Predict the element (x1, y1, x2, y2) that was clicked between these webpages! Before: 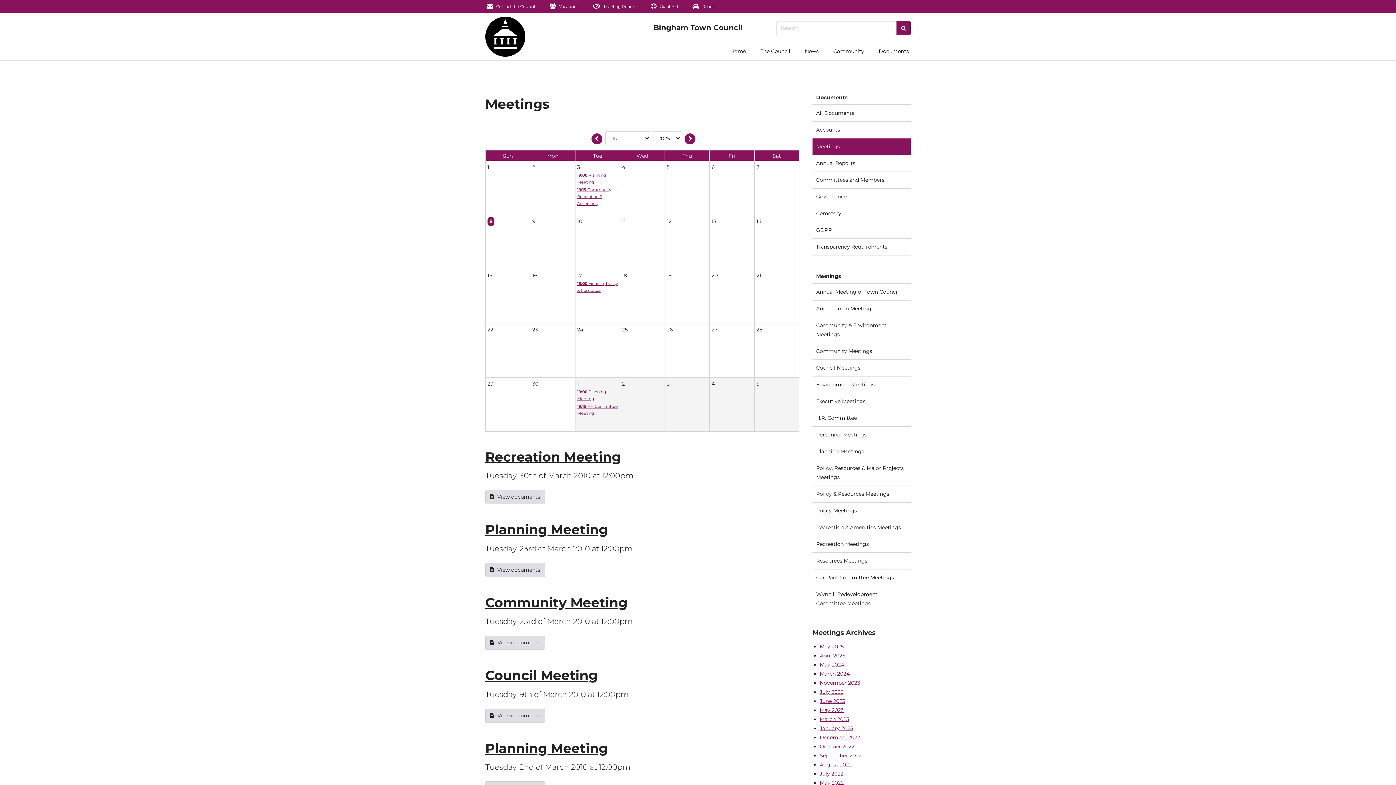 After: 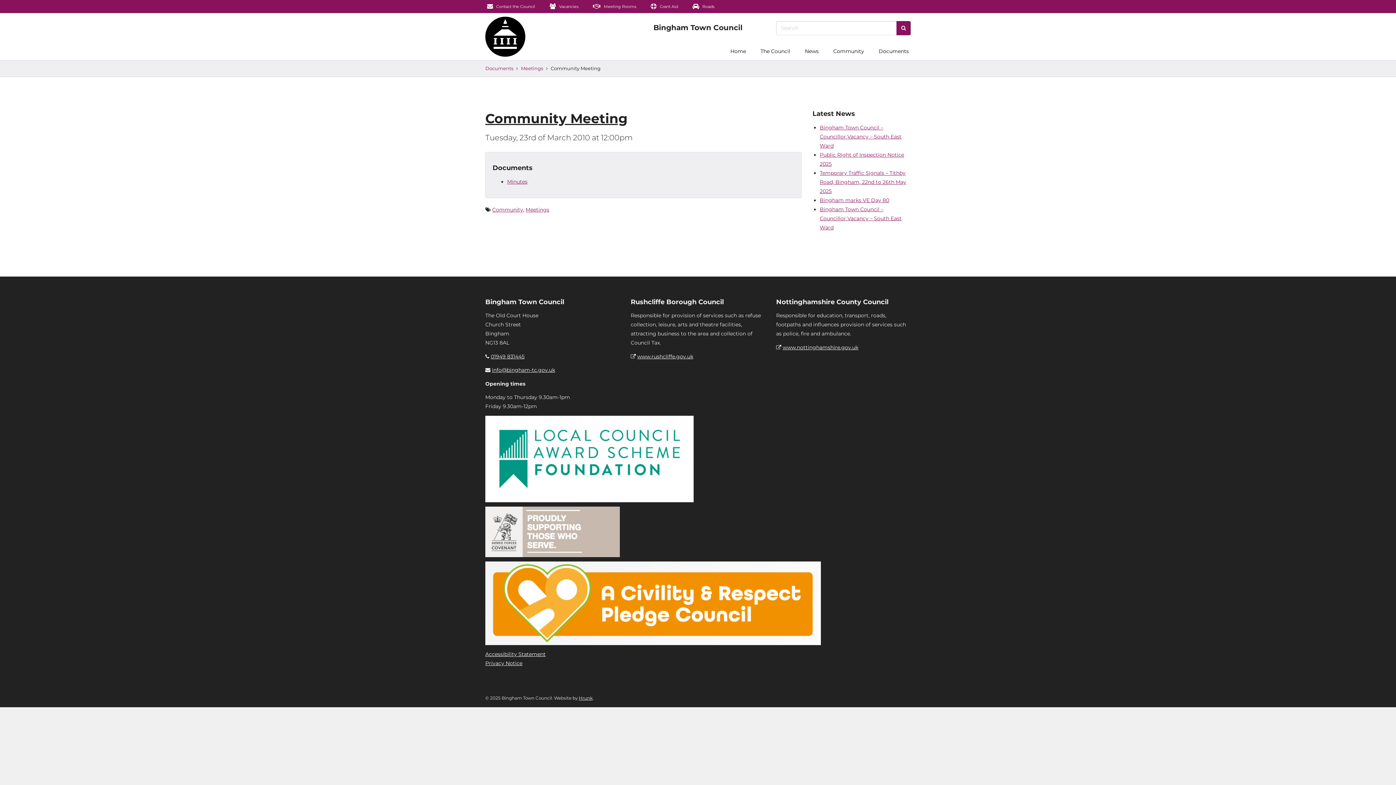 Action: label: View documents bbox: (485, 636, 545, 650)